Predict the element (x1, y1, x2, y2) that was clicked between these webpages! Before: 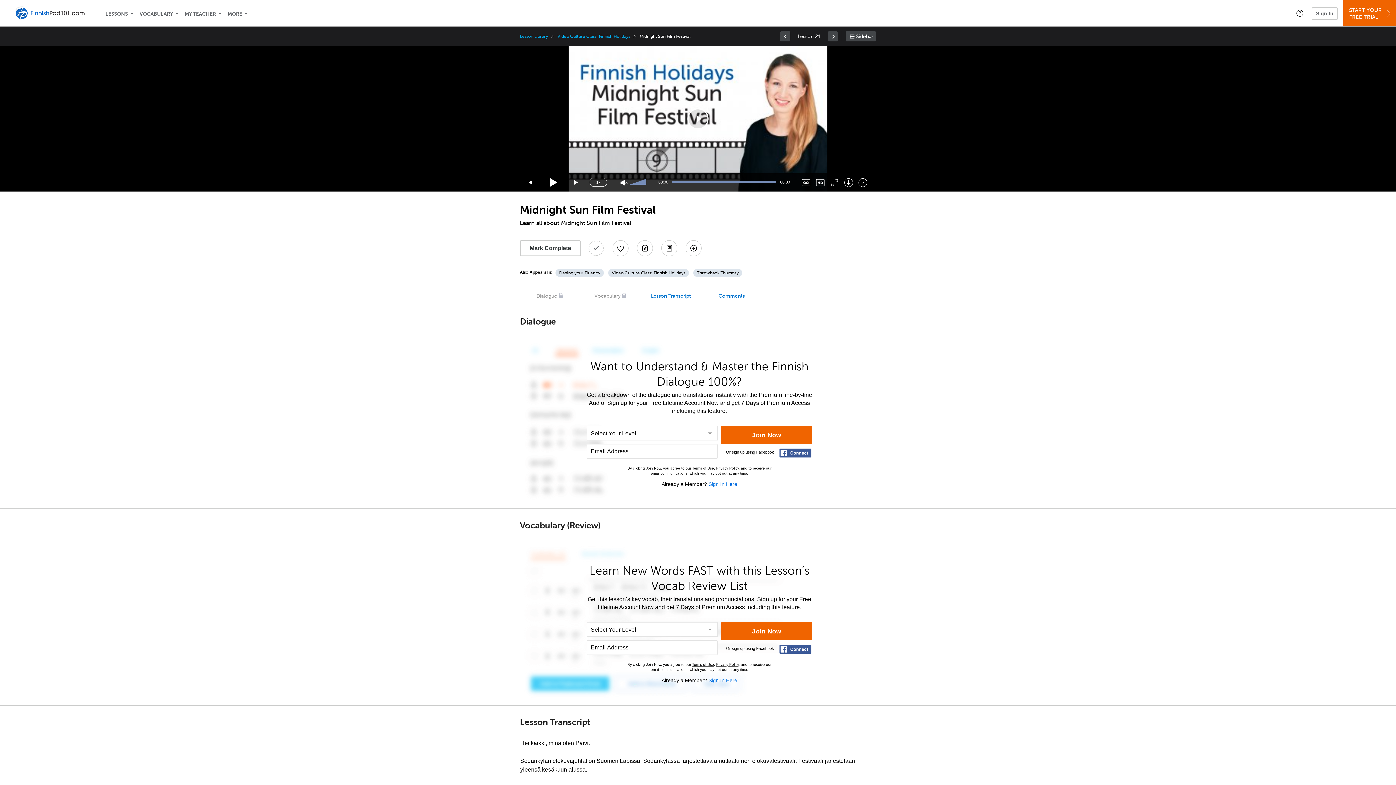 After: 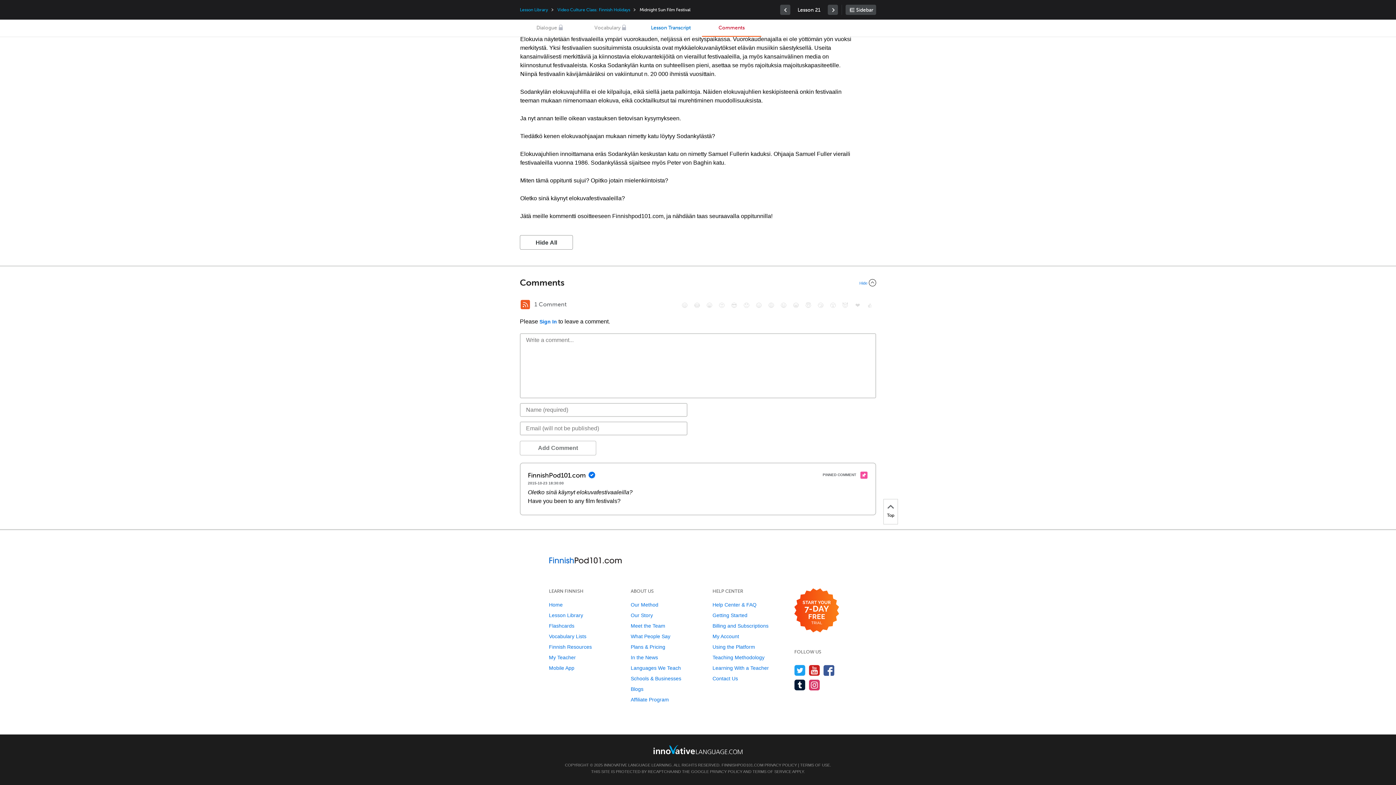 Action: label: Comments bbox: (704, 288, 759, 304)